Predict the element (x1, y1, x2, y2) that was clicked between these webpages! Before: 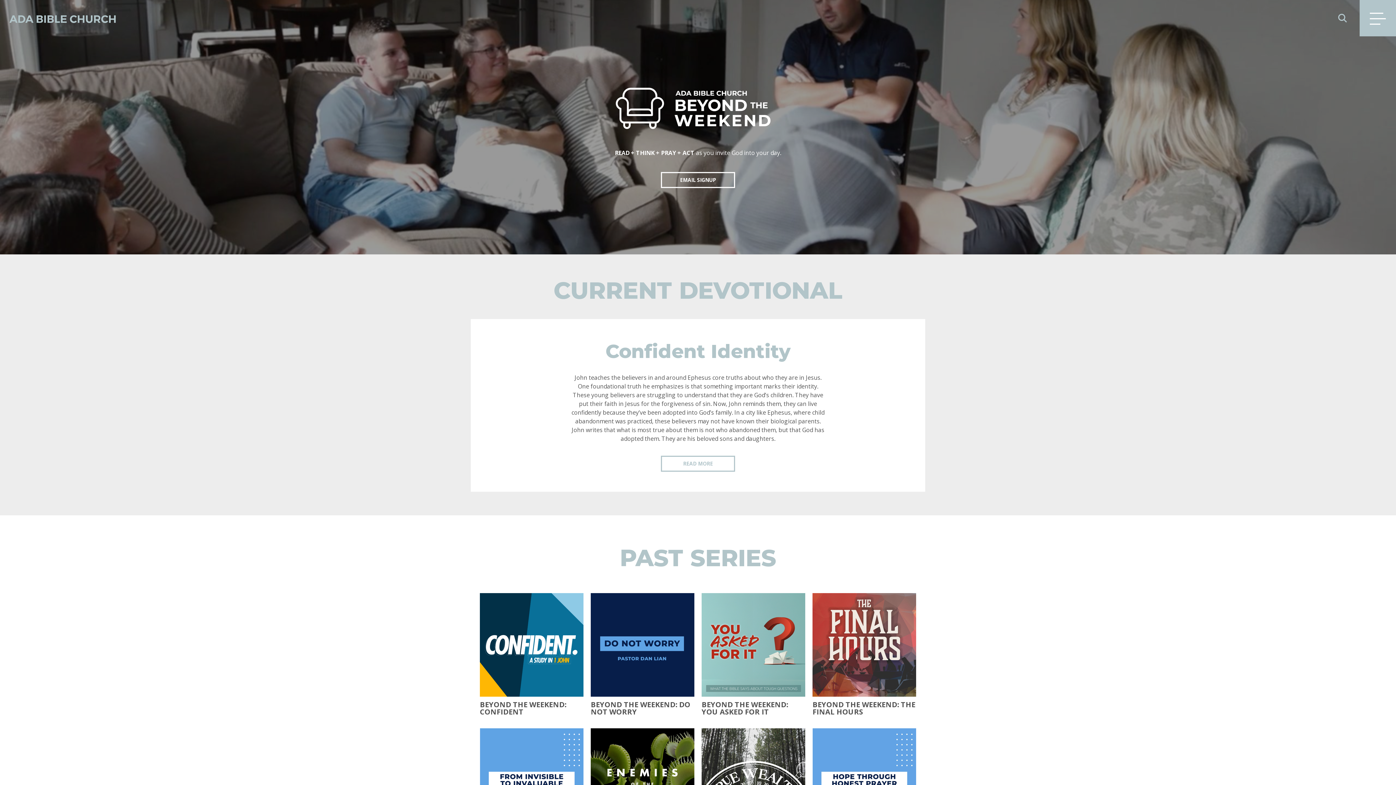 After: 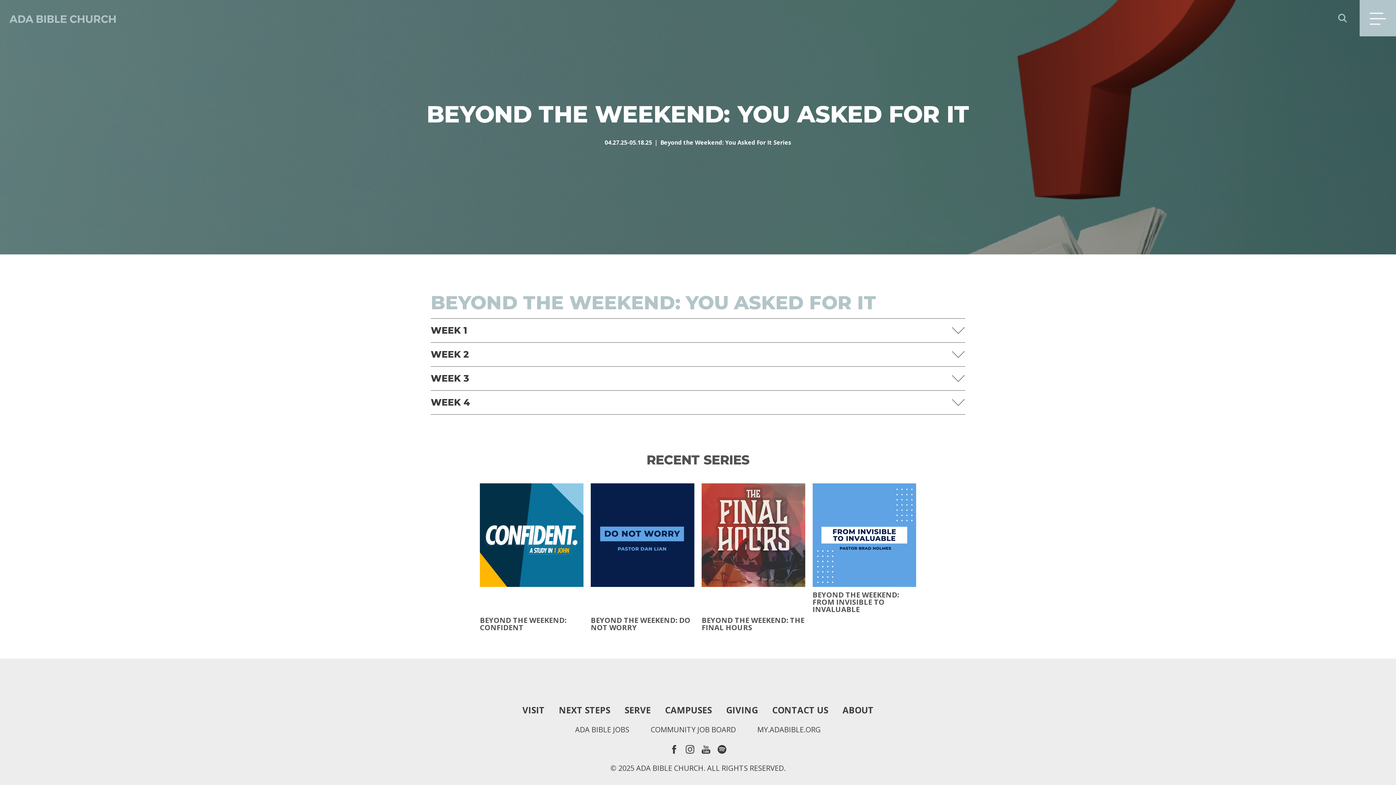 Action: bbox: (701, 593, 805, 697)